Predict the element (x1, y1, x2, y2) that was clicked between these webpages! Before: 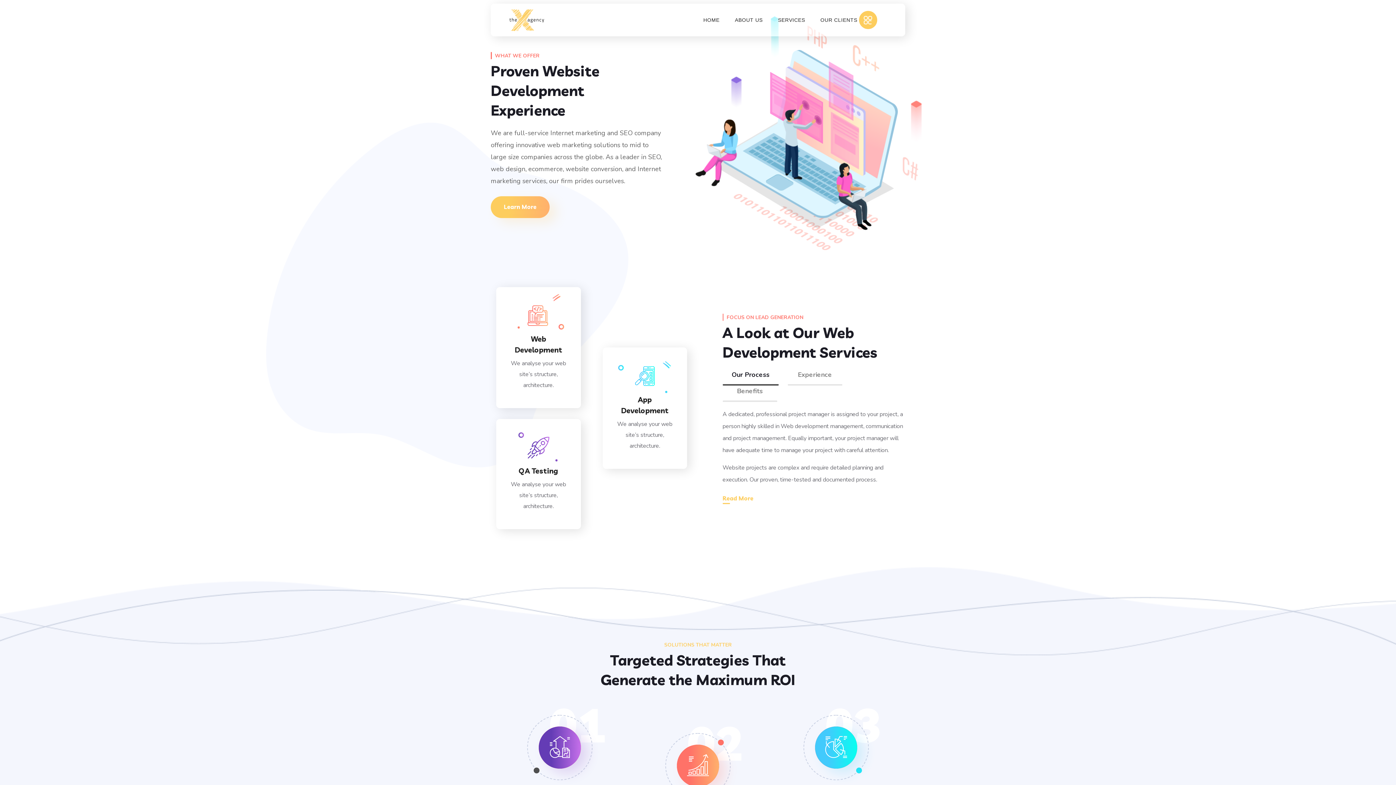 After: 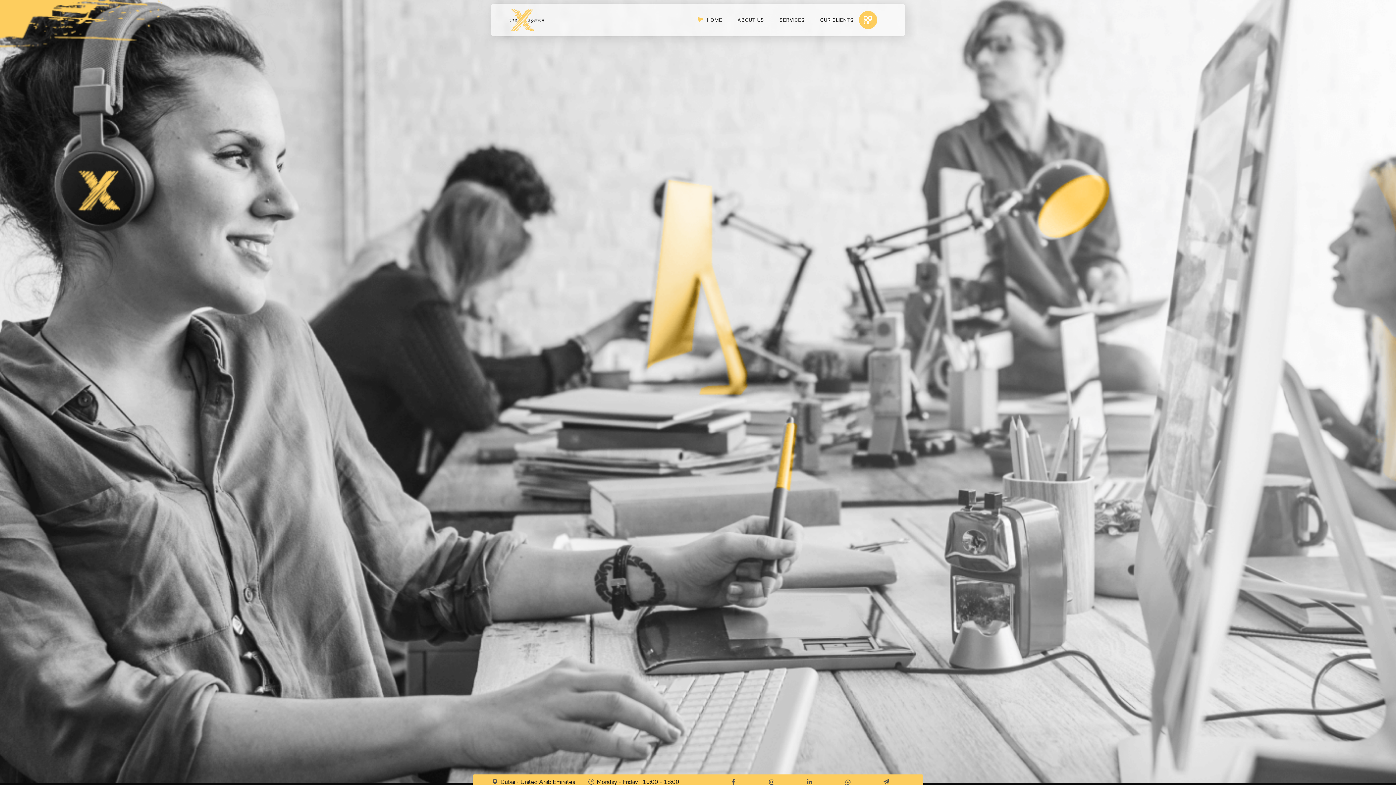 Action: bbox: (509, 15, 544, 23)